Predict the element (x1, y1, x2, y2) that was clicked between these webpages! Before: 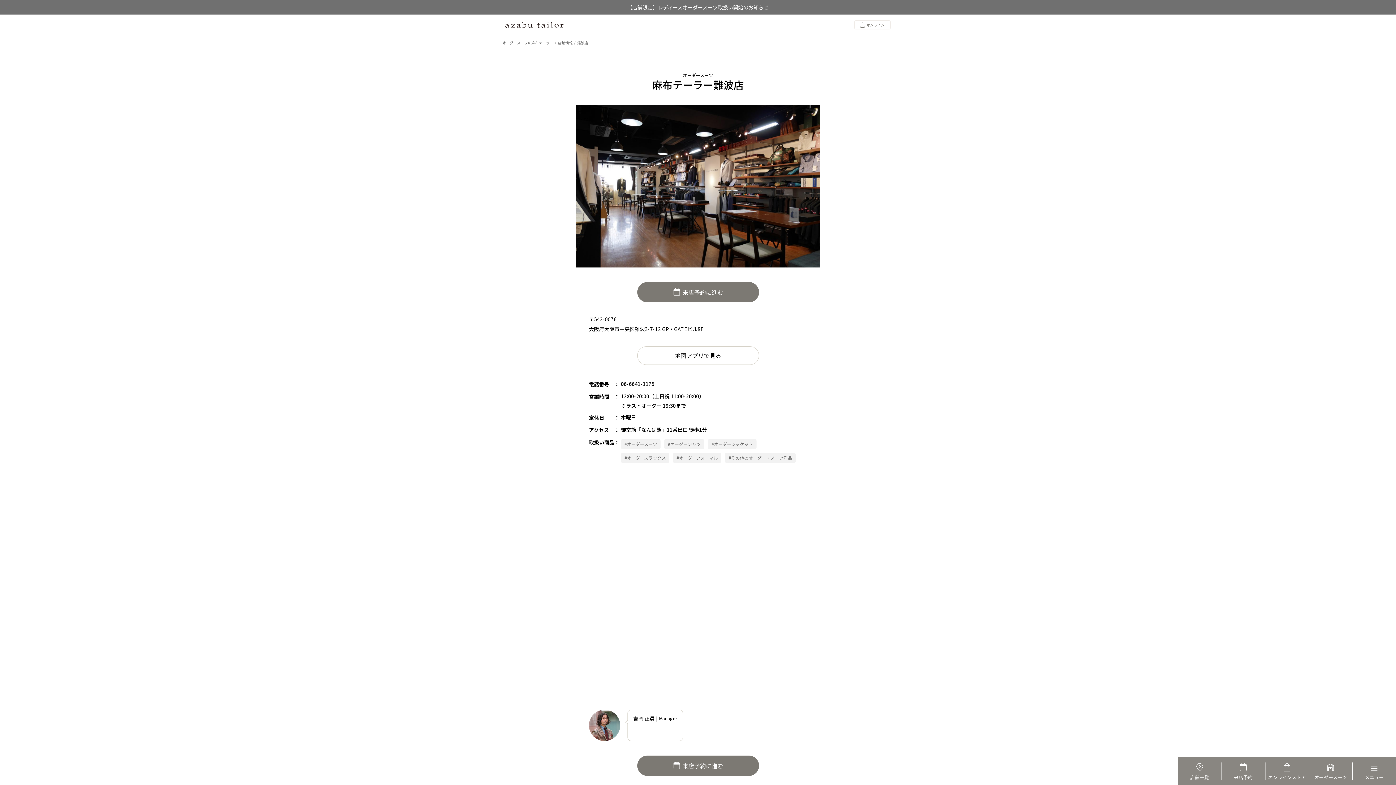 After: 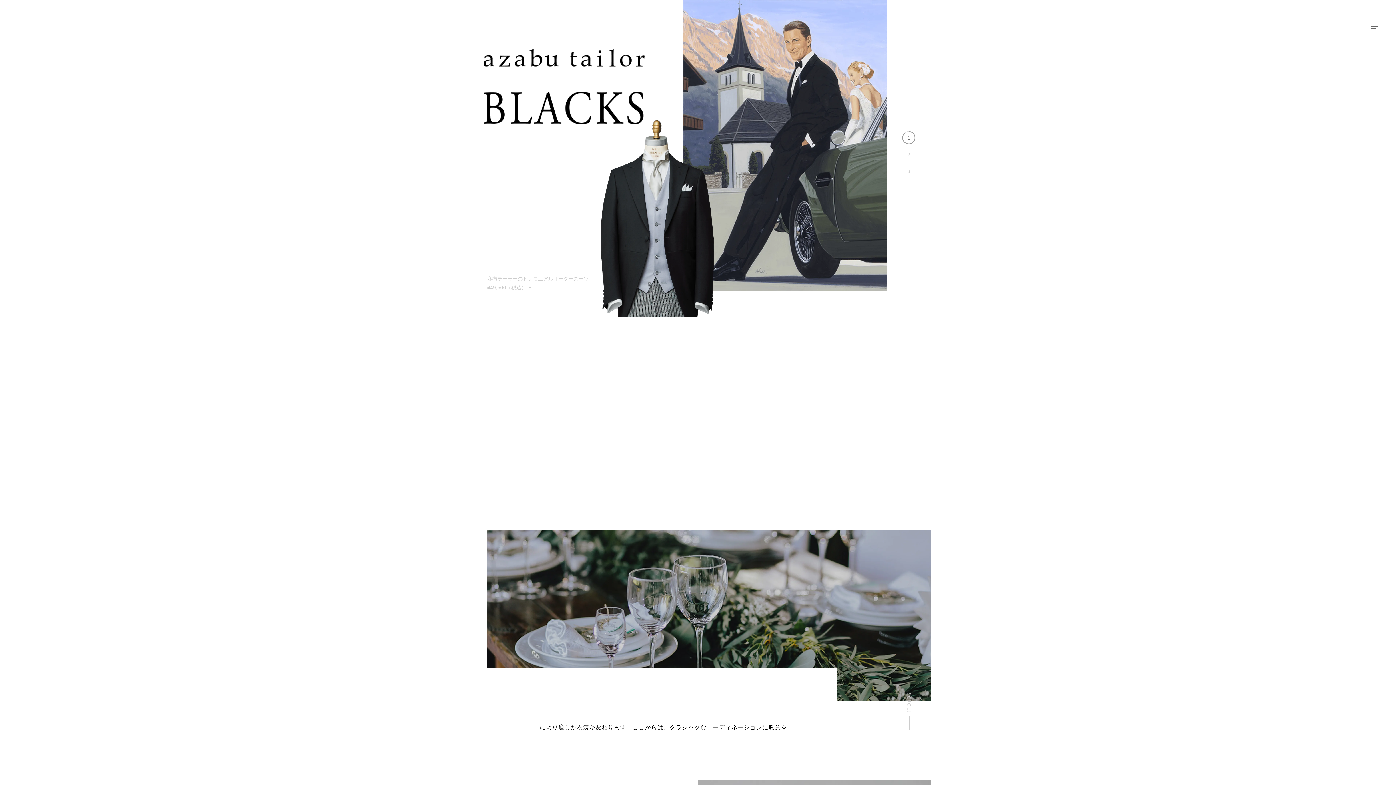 Action: label: #オーダーフォーマル bbox: (673, 452, 721, 463)